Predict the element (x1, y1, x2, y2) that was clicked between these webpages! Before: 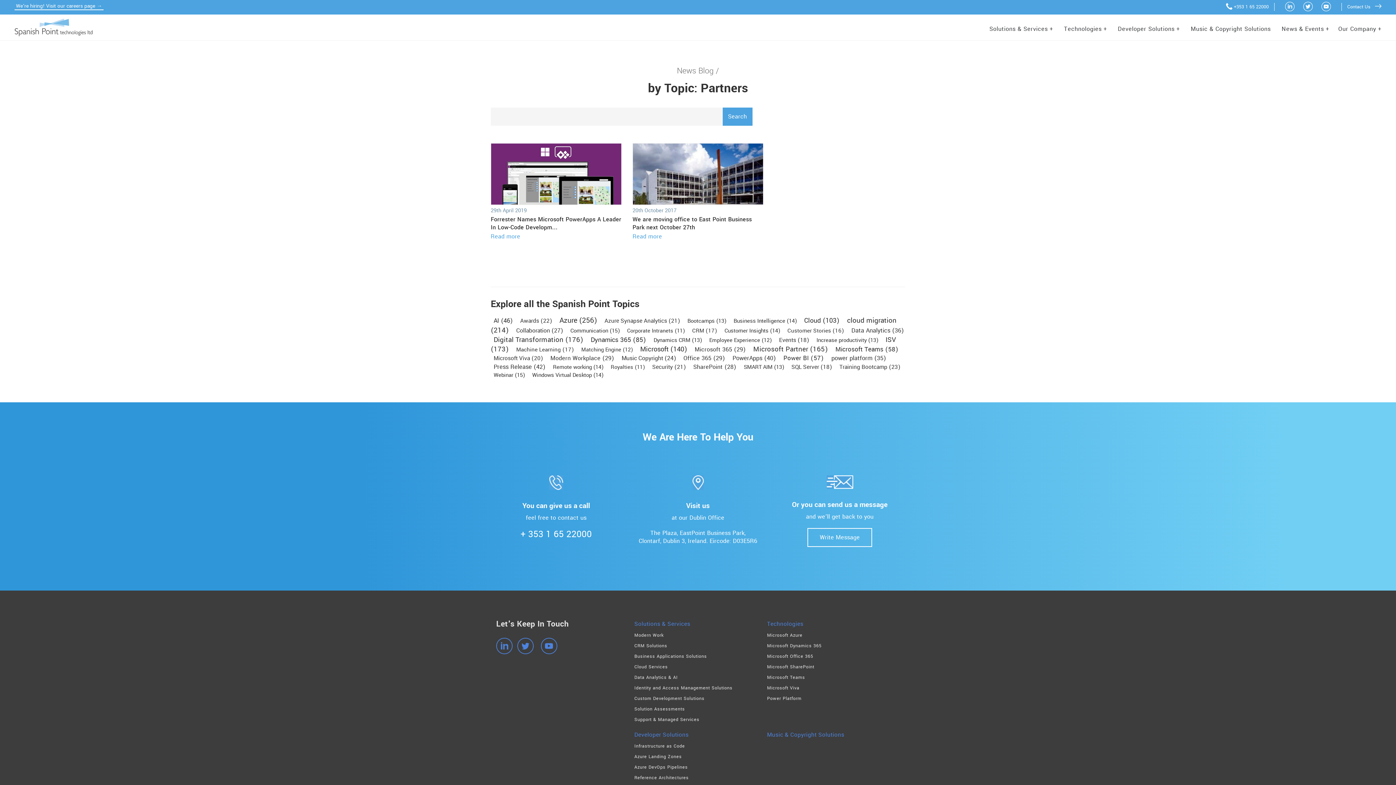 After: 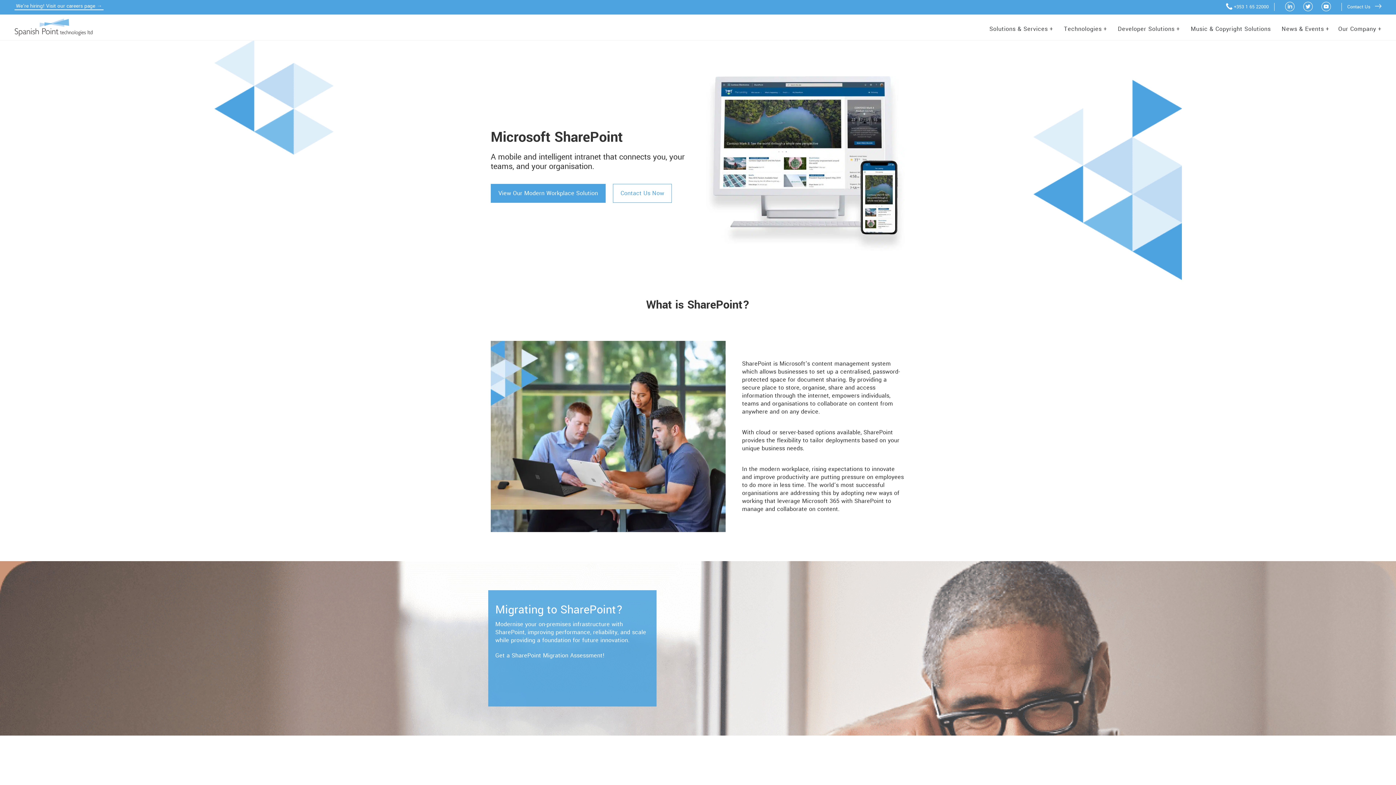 Action: label: Microsoft SharePoint bbox: (767, 663, 814, 670)